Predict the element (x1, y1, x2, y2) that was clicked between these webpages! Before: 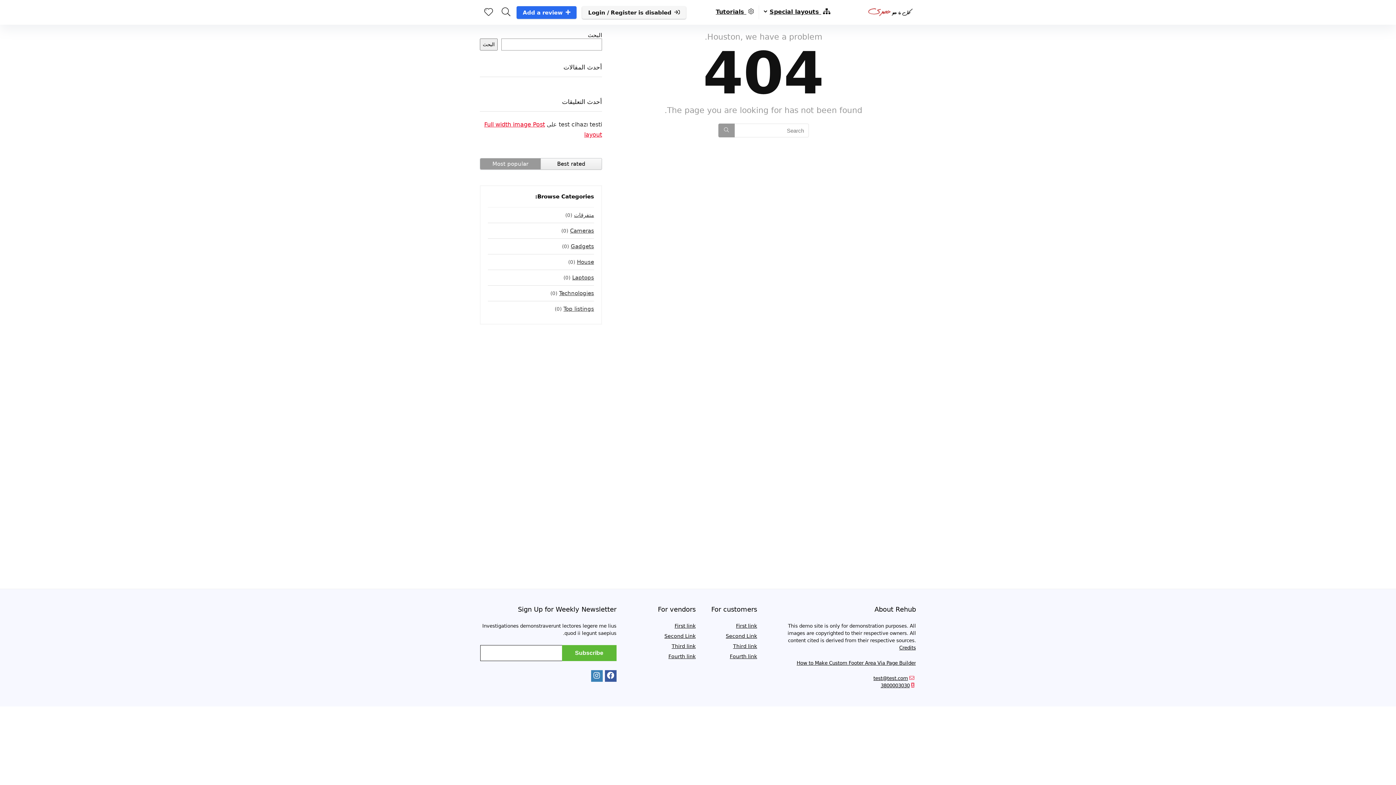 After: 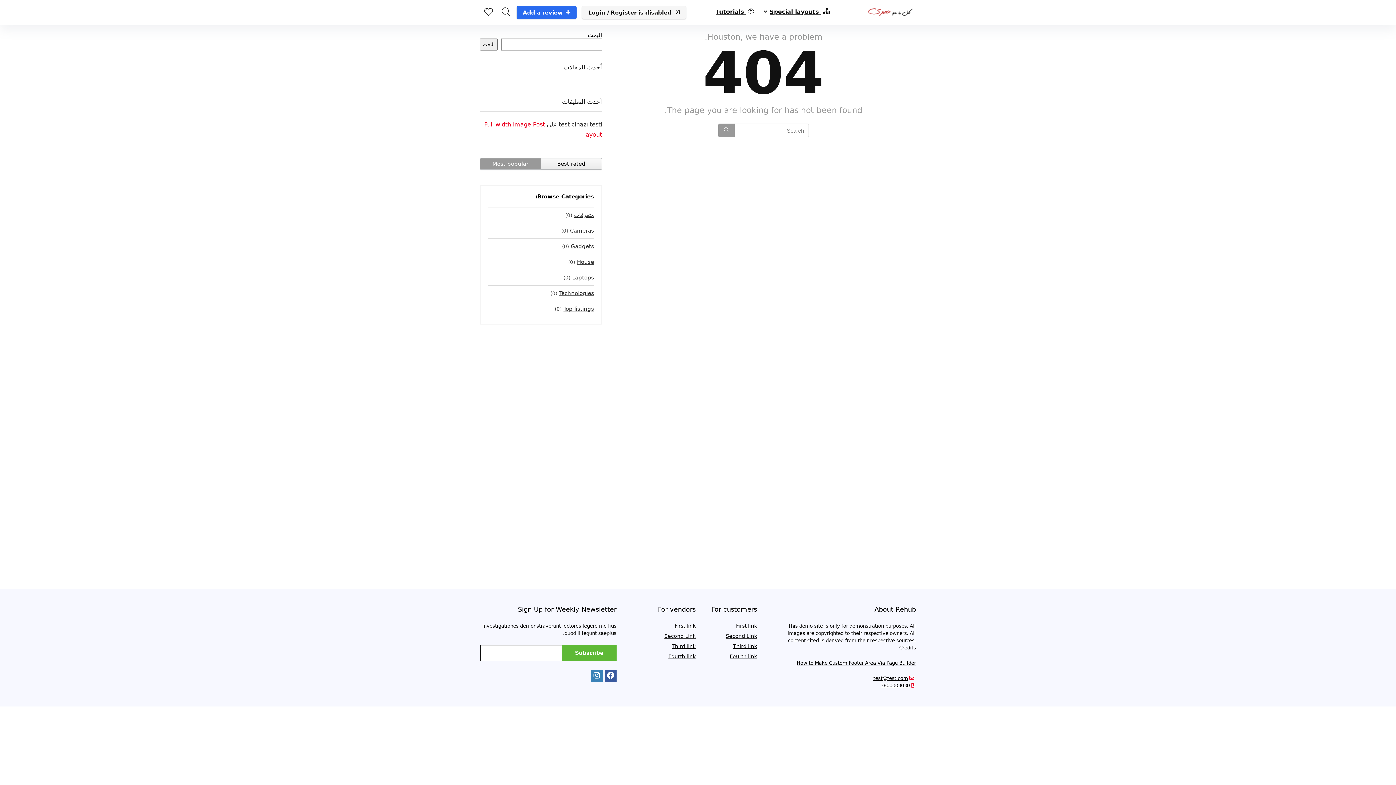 Action: label: How to Make Custom Footer Area Via Page Builder bbox: (796, 660, 916, 666)